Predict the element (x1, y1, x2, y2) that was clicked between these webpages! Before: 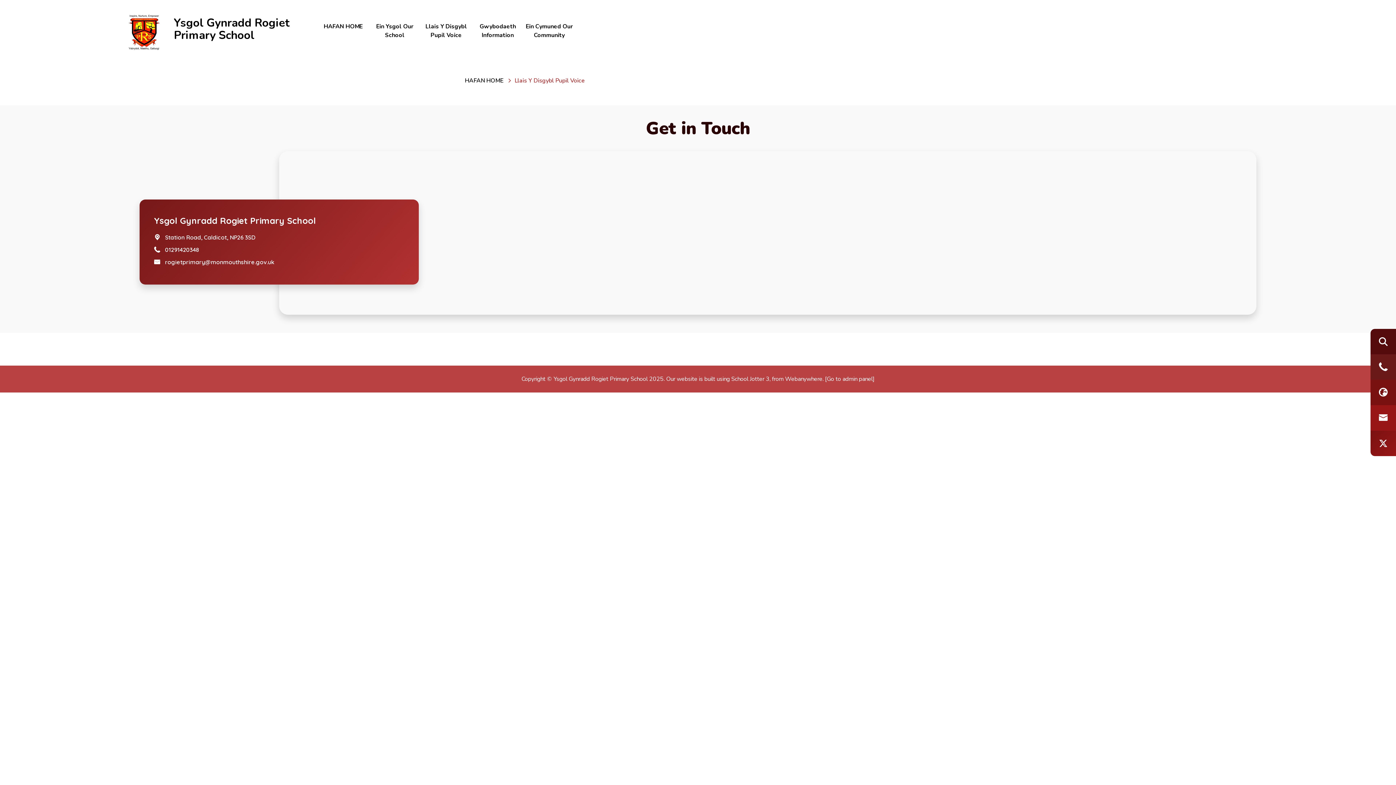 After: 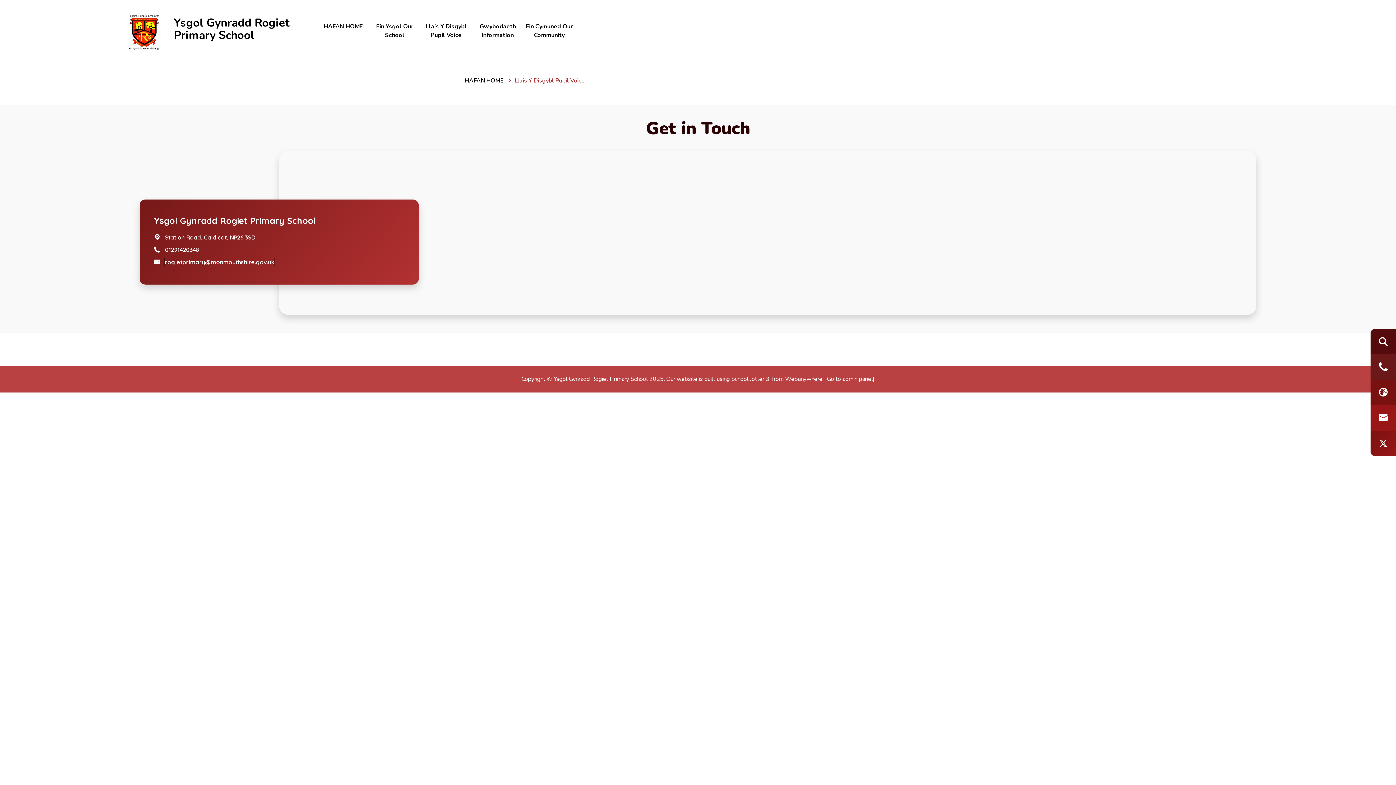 Action: label: rogietprimary@monmouthshire.gov.uk bbox: (165, 258, 274, 265)